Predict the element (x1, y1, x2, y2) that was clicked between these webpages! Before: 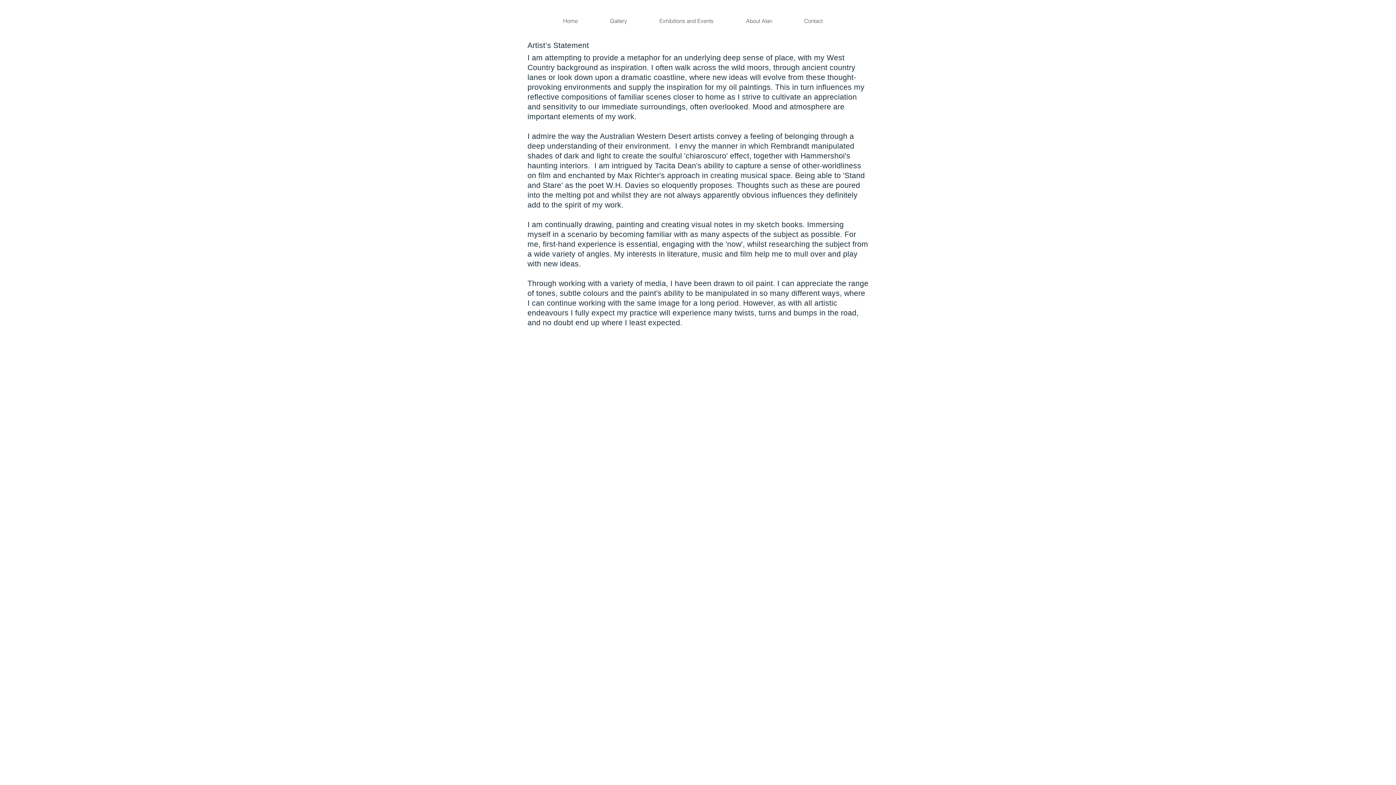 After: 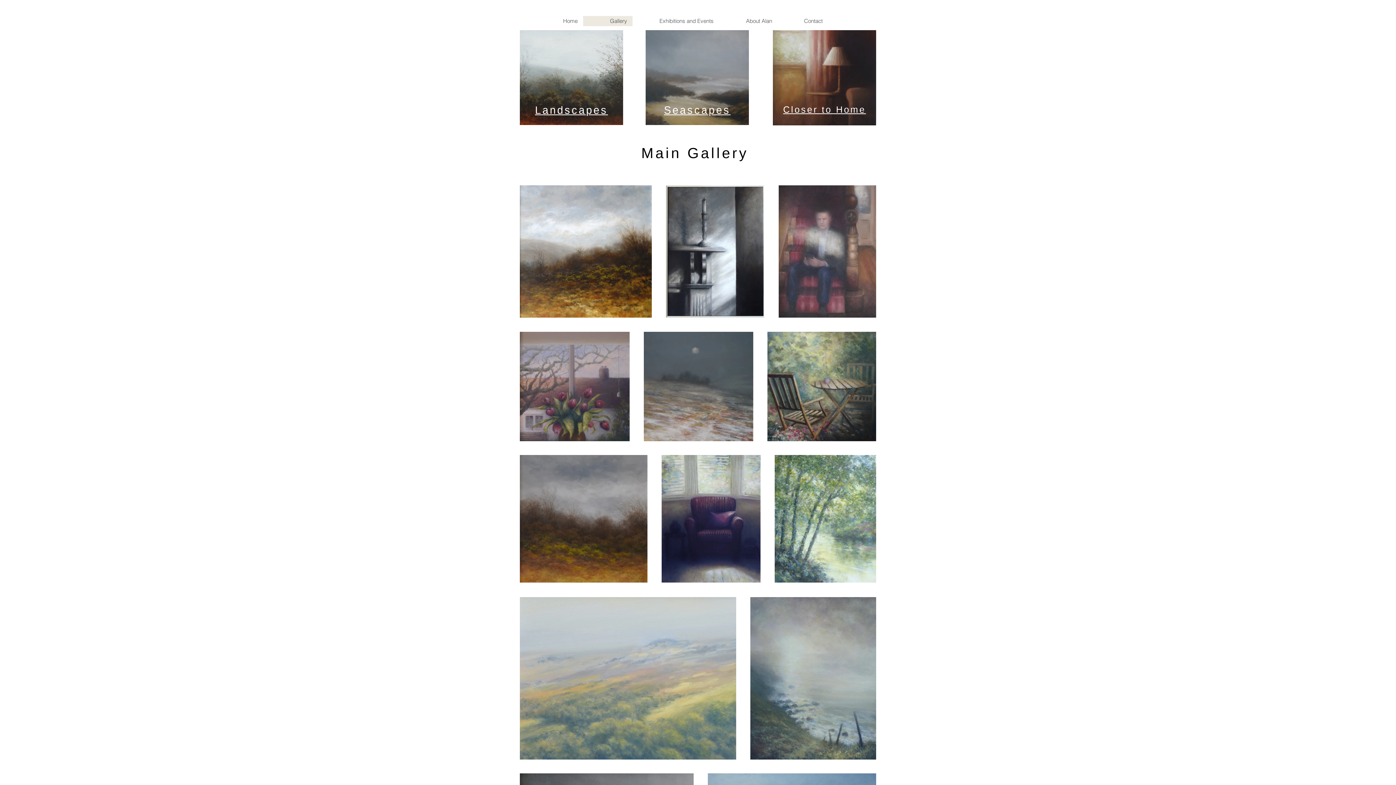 Action: bbox: (583, 16, 632, 26) label: Gallery